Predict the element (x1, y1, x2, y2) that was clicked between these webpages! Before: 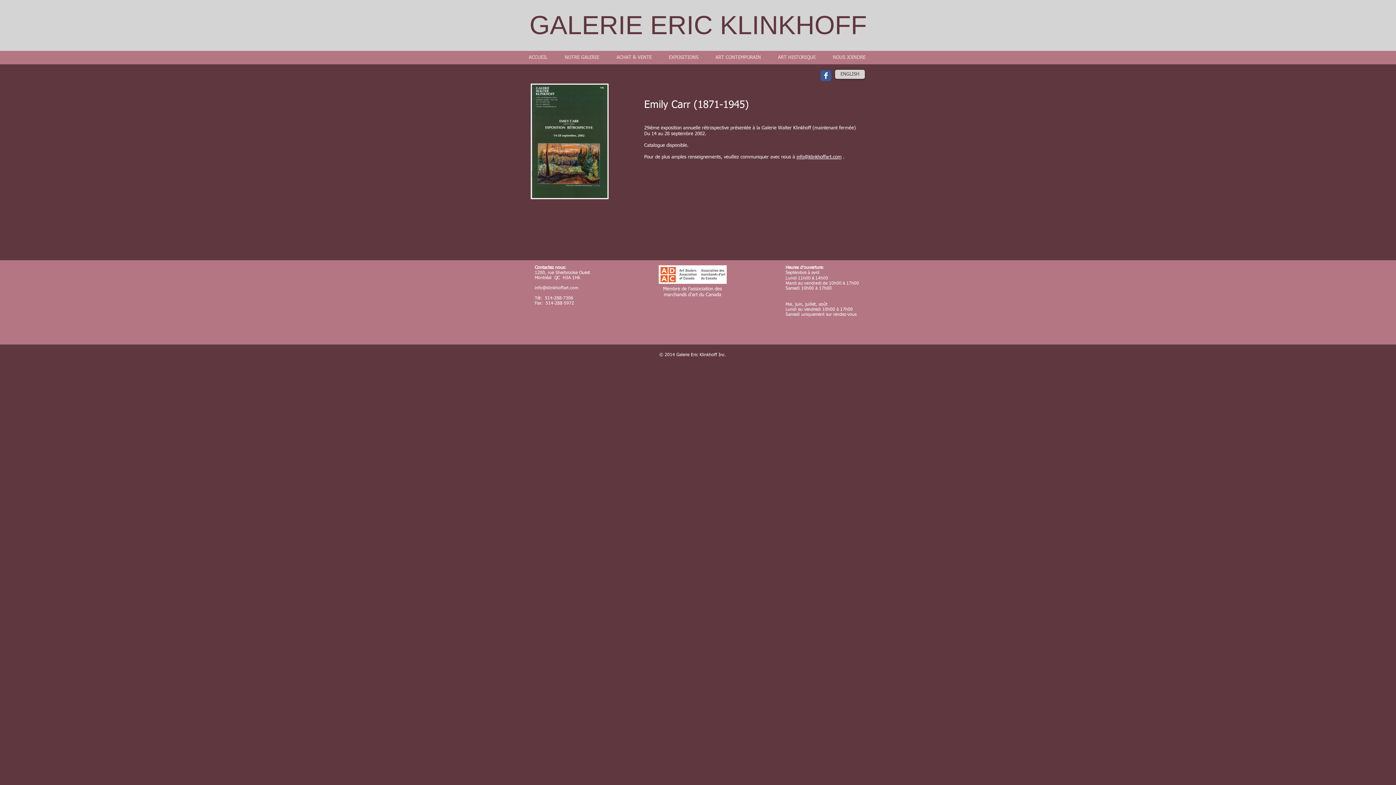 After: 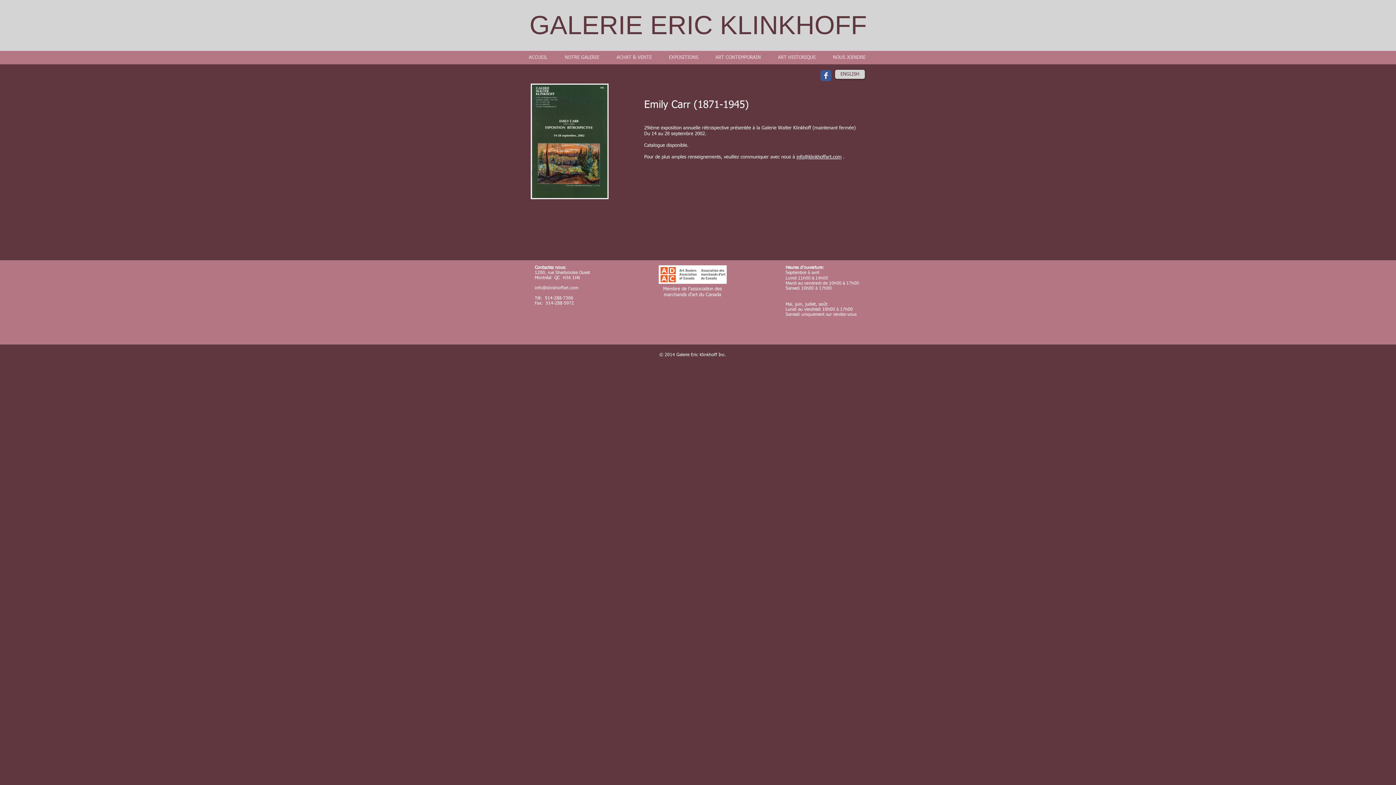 Action: bbox: (835, 69, 865, 78) label: ENGLISH